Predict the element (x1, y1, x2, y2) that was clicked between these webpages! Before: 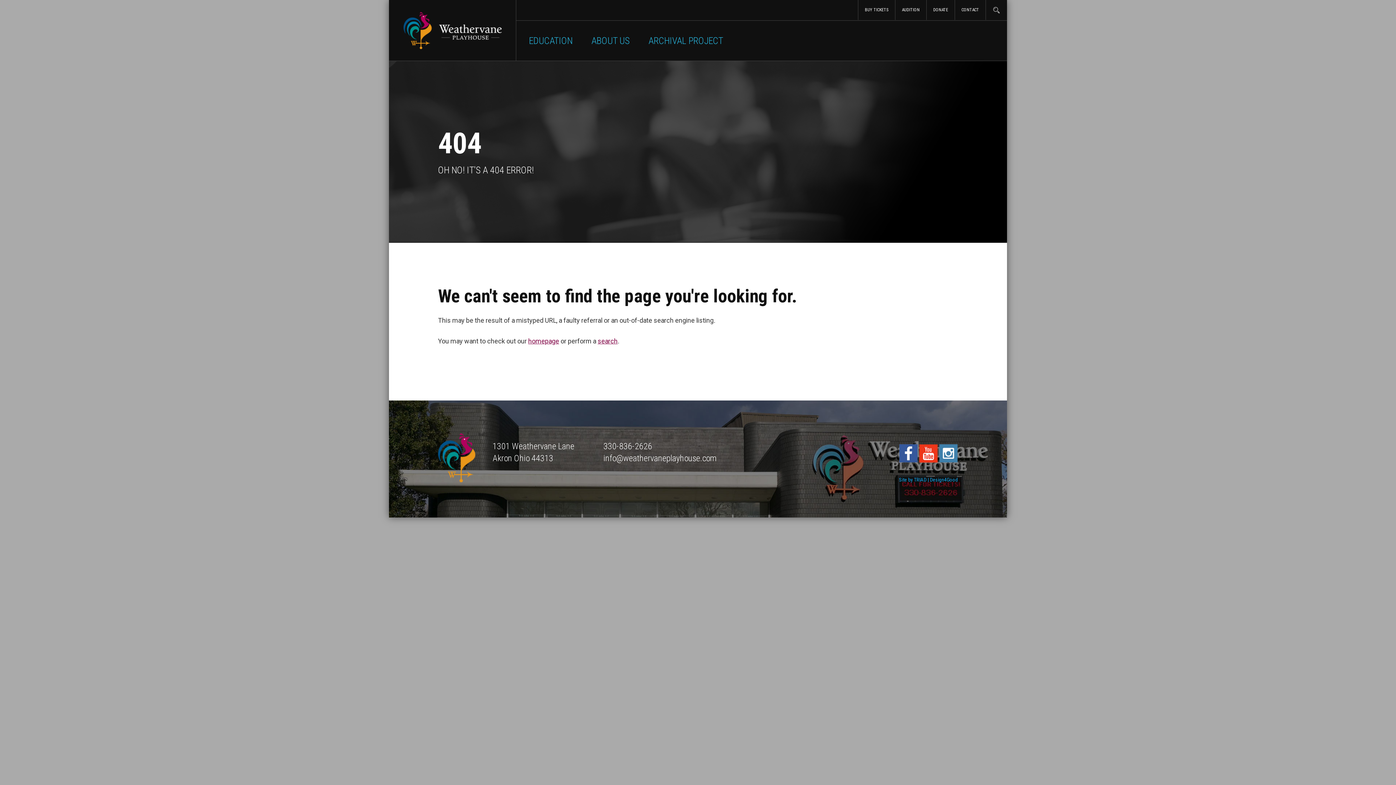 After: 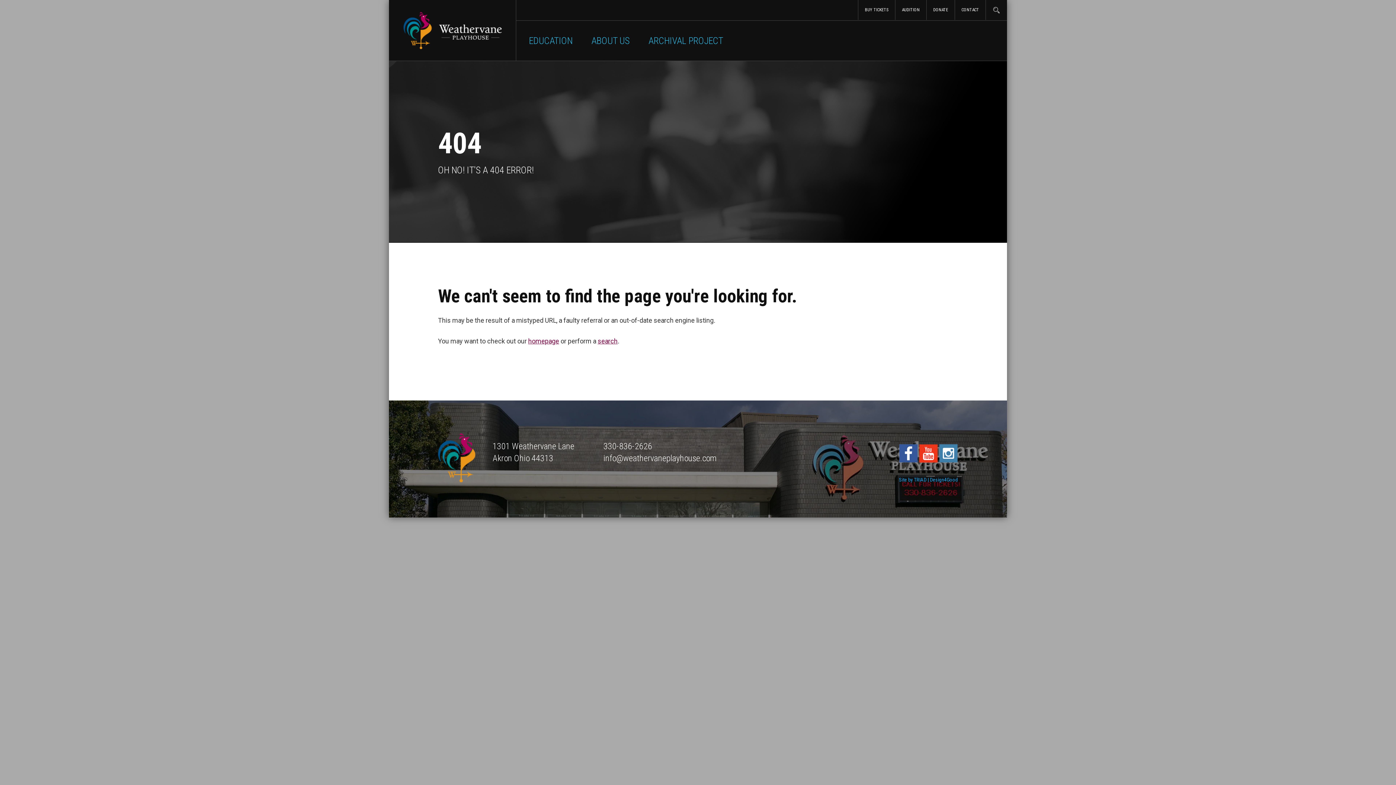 Action: bbox: (899, 444, 918, 462)